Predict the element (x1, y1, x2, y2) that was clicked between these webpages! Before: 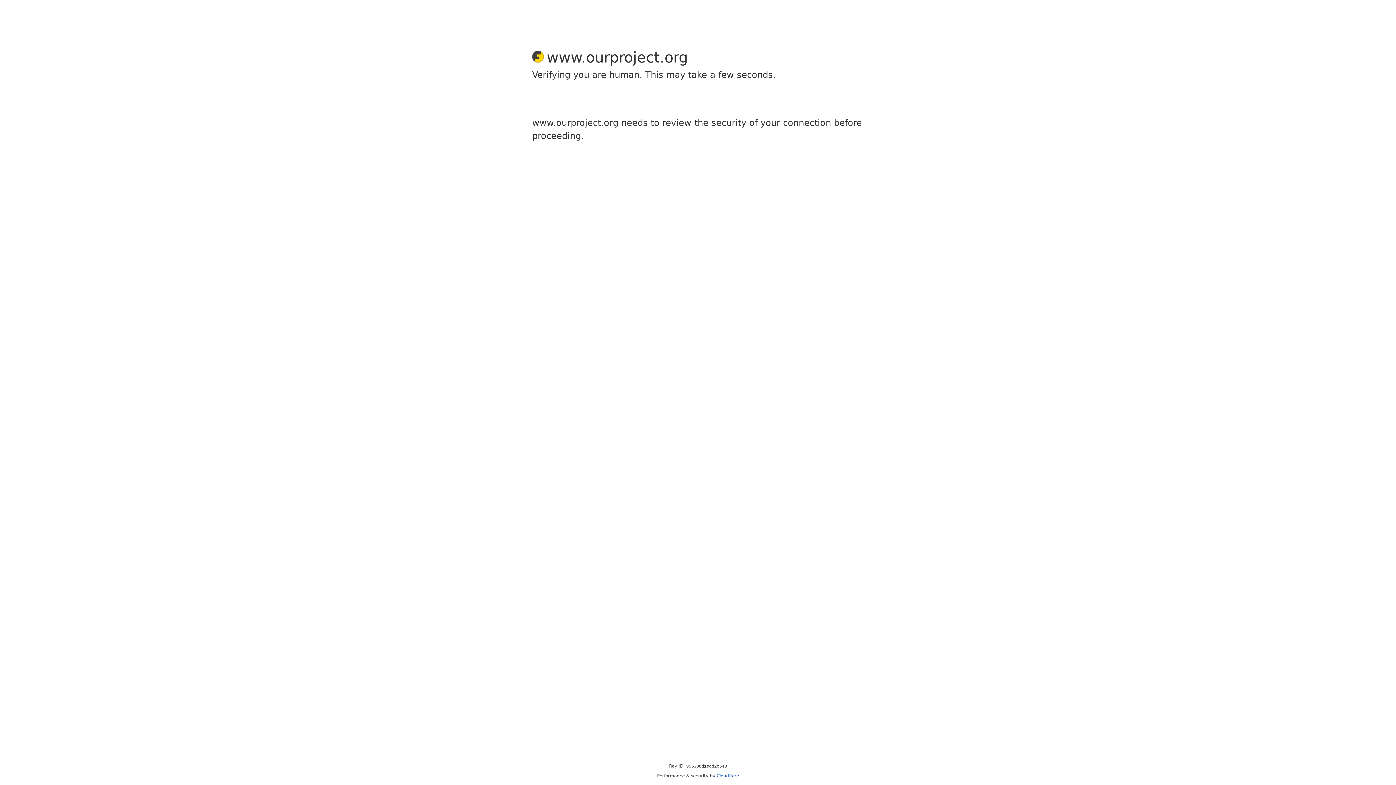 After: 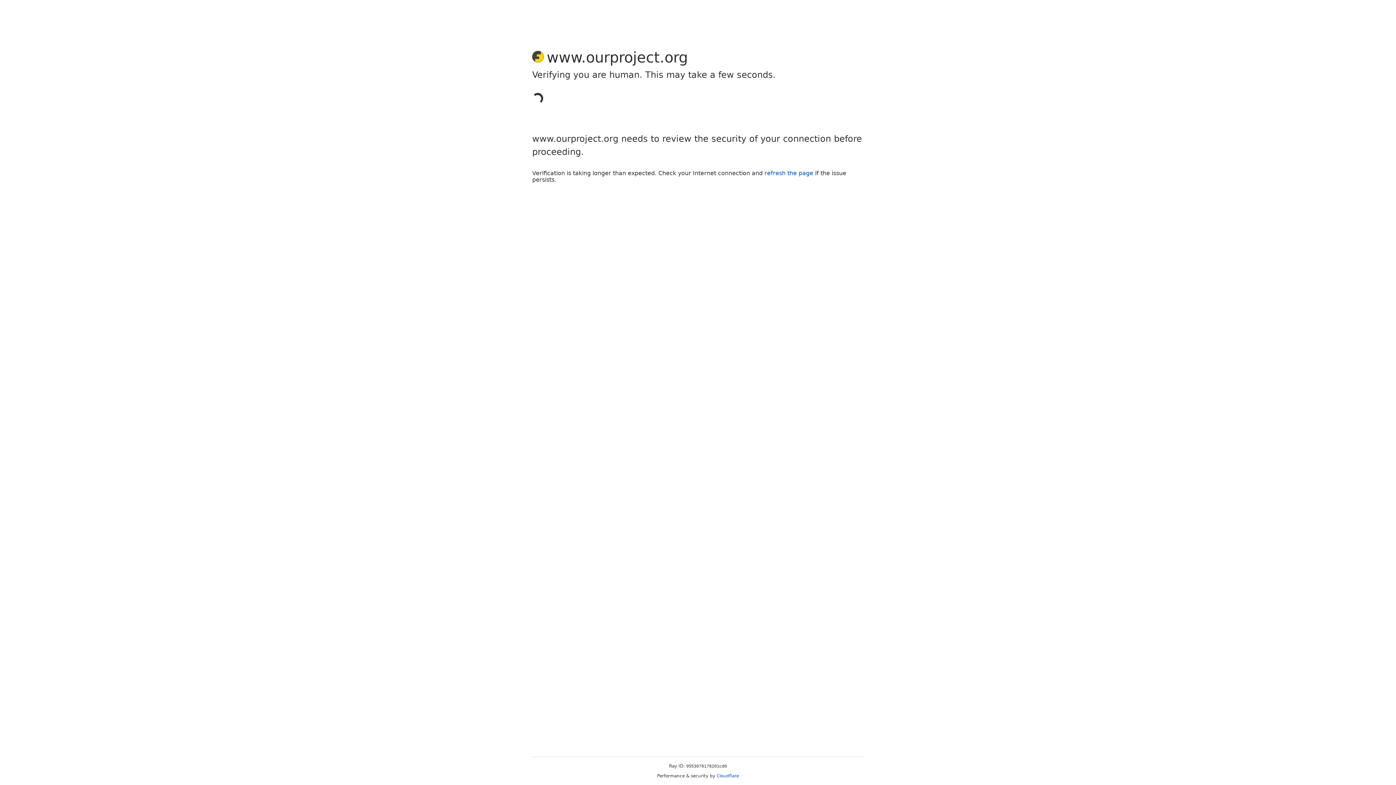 Action: bbox: (716, 773, 739, 778) label: Cloudflare